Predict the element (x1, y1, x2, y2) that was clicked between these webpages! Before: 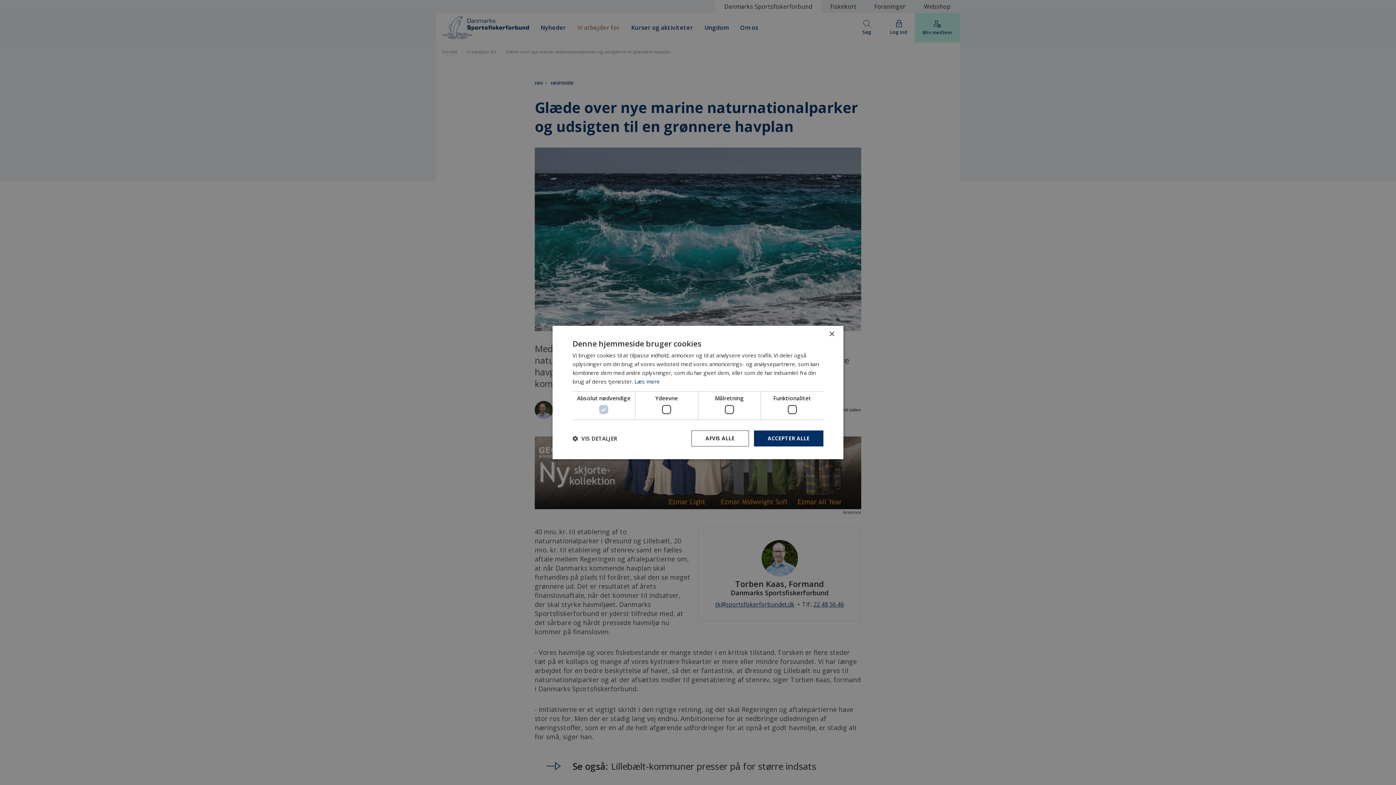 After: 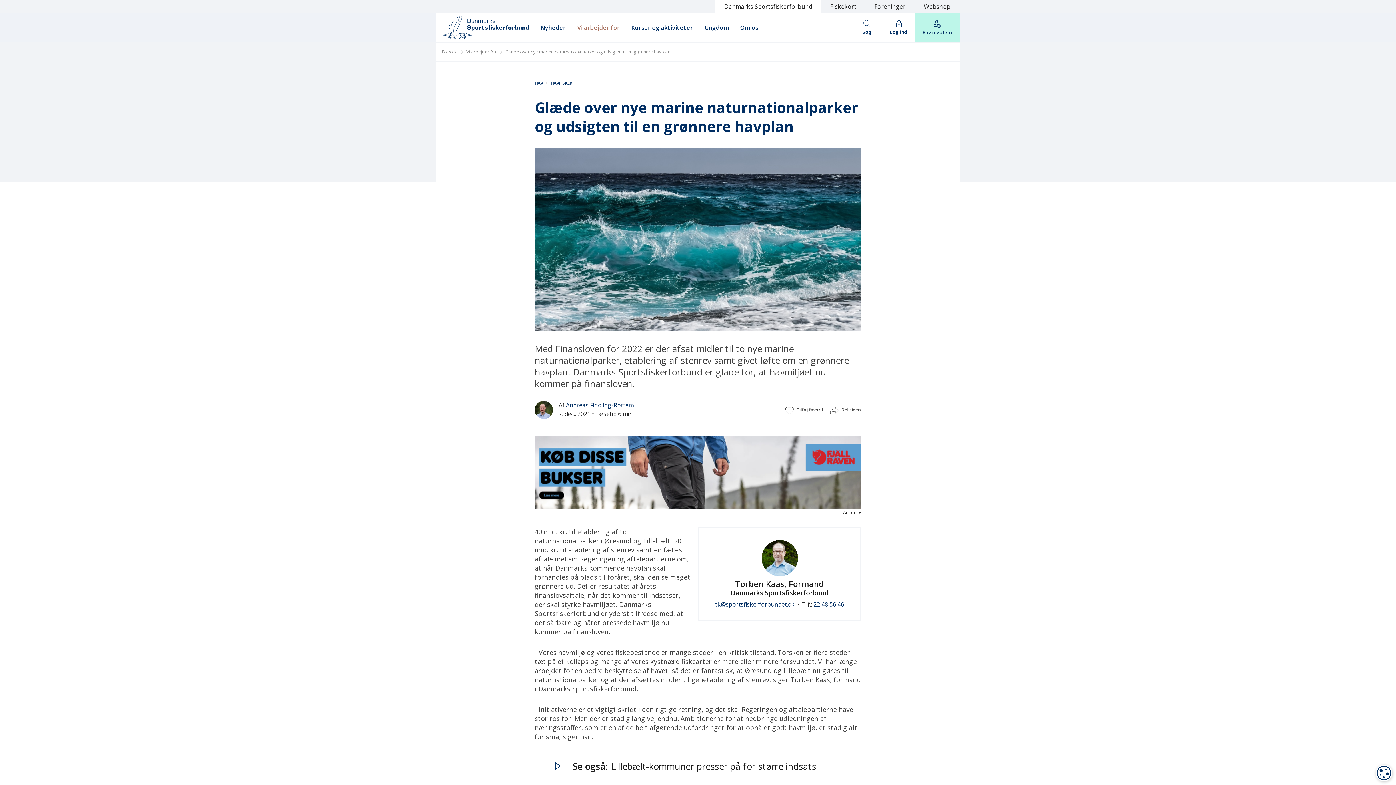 Action: bbox: (754, 430, 823, 446) label: ACCEPTER ALLE